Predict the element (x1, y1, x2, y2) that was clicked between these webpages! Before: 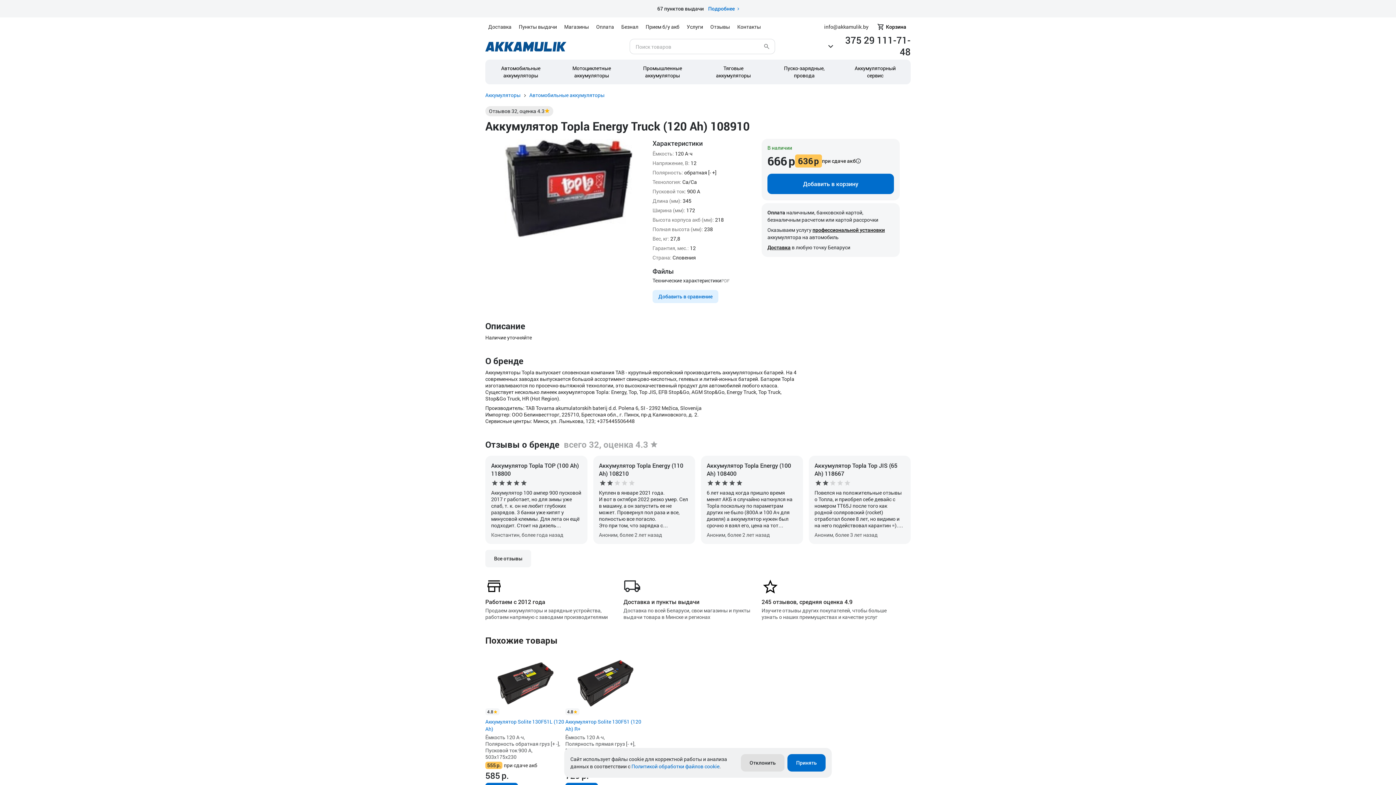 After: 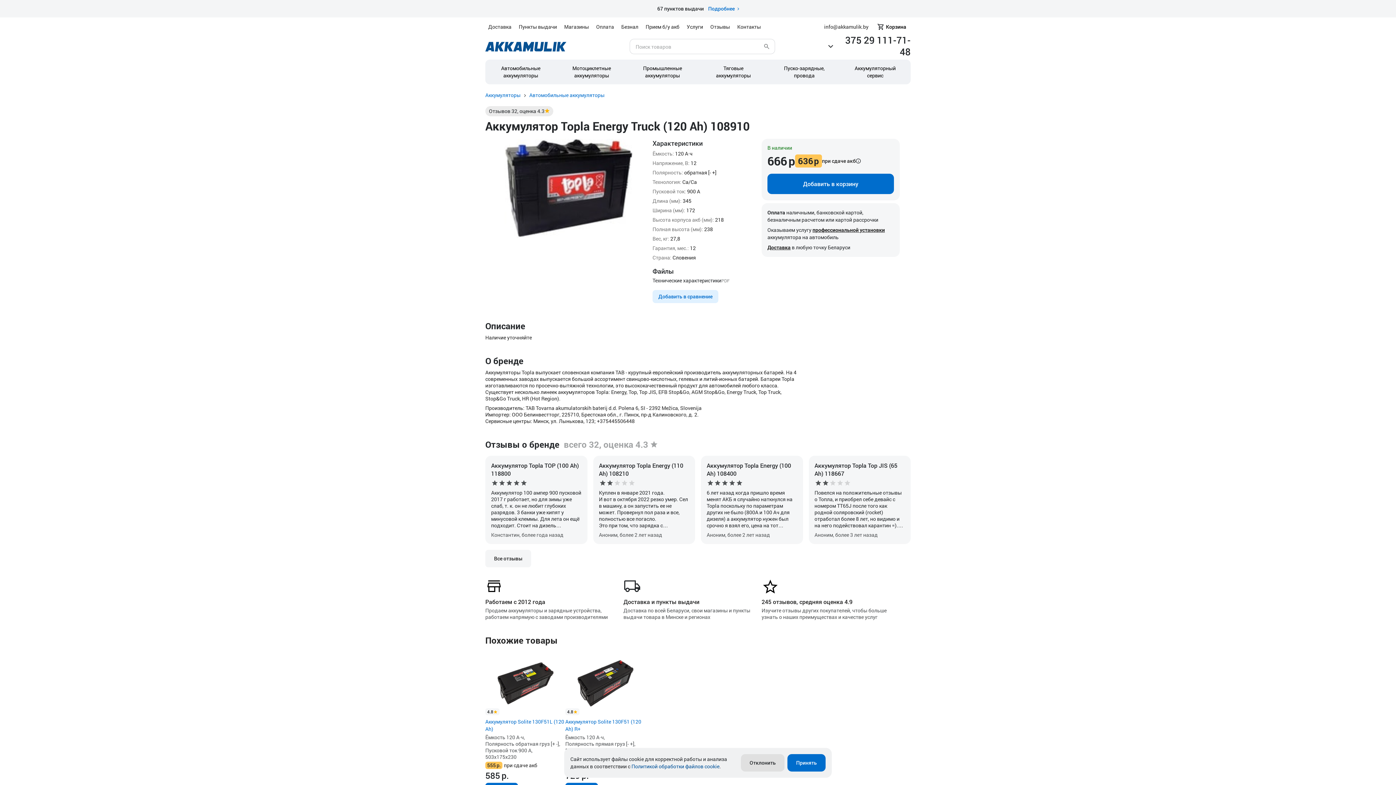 Action: label: Политикой обработки файлов cookie bbox: (631, 763, 719, 770)